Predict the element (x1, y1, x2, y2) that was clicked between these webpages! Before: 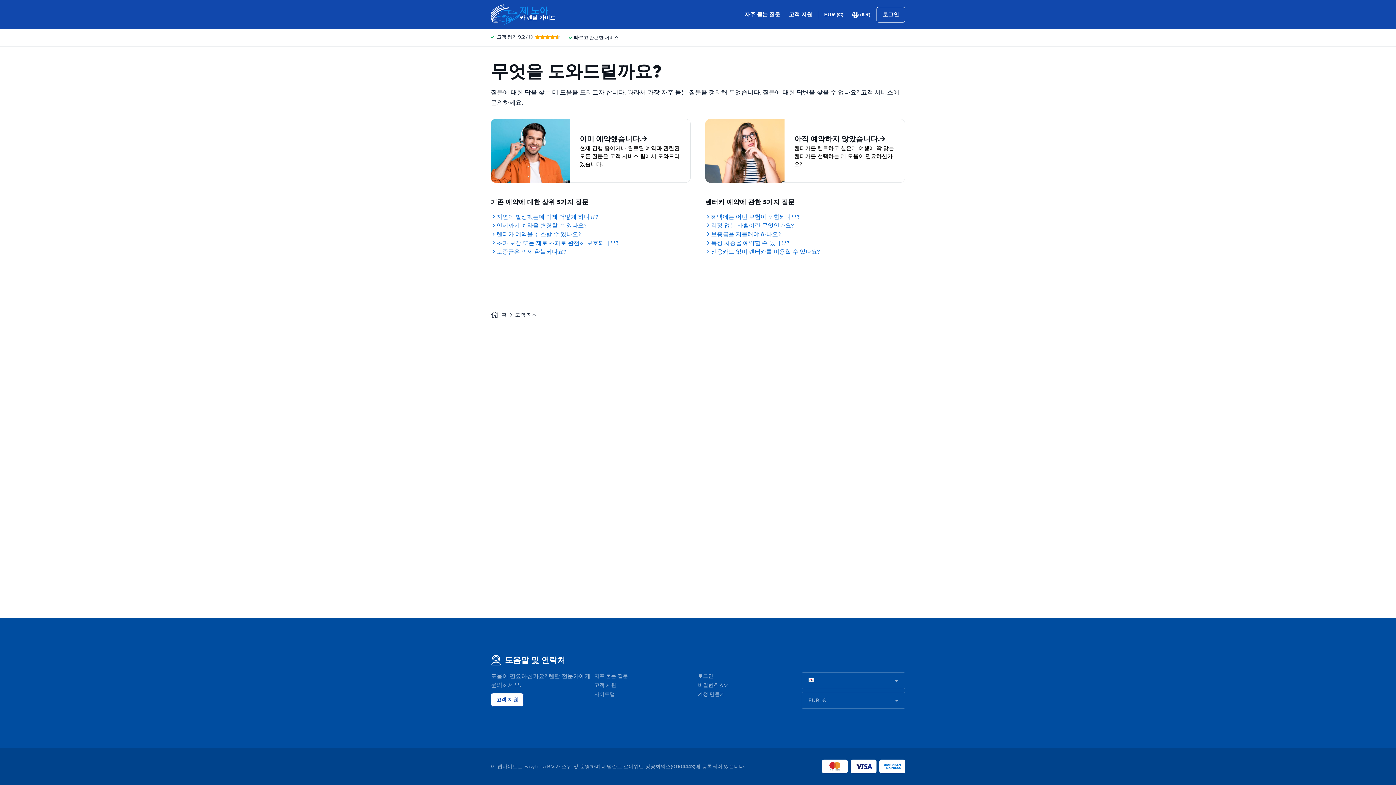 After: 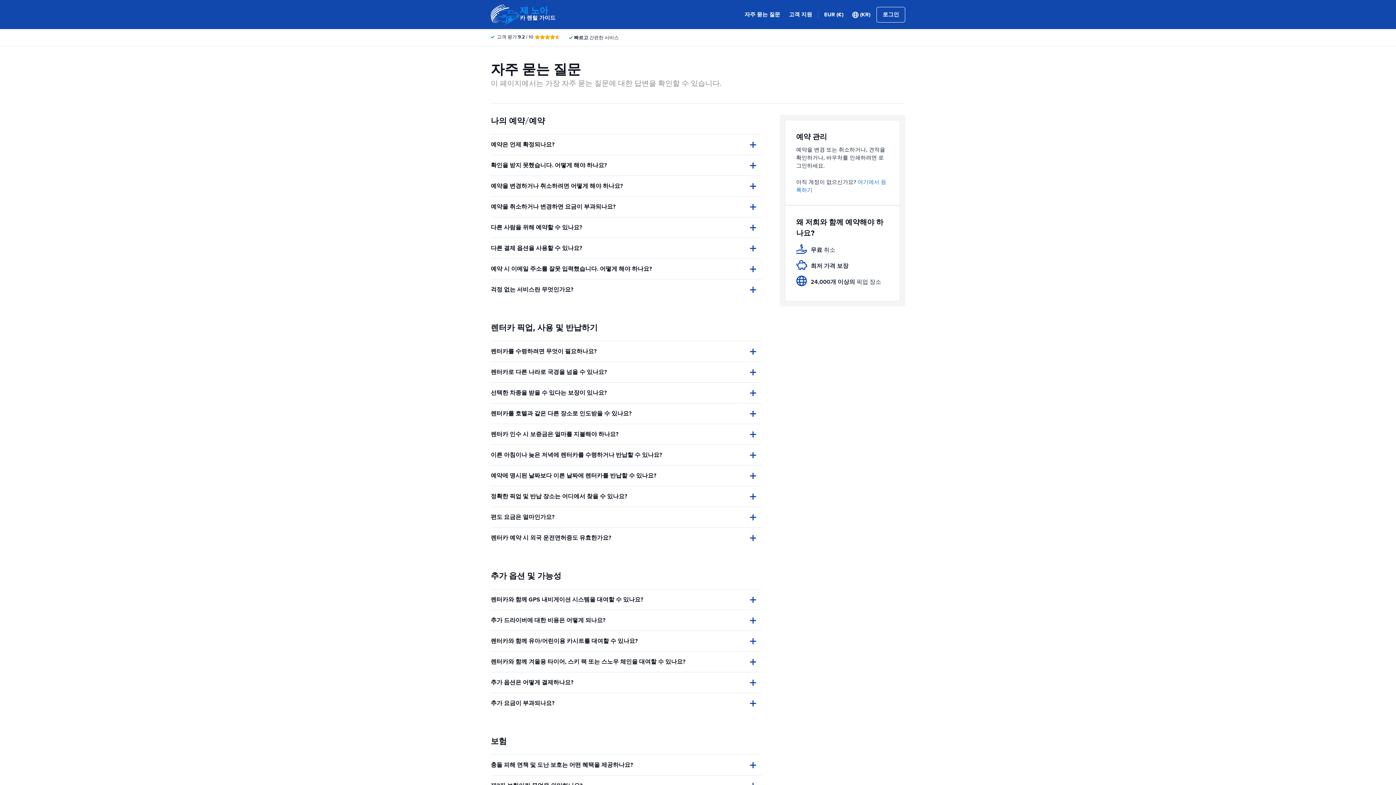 Action: bbox: (594, 673, 628, 679) label: 자주 묻는 질문